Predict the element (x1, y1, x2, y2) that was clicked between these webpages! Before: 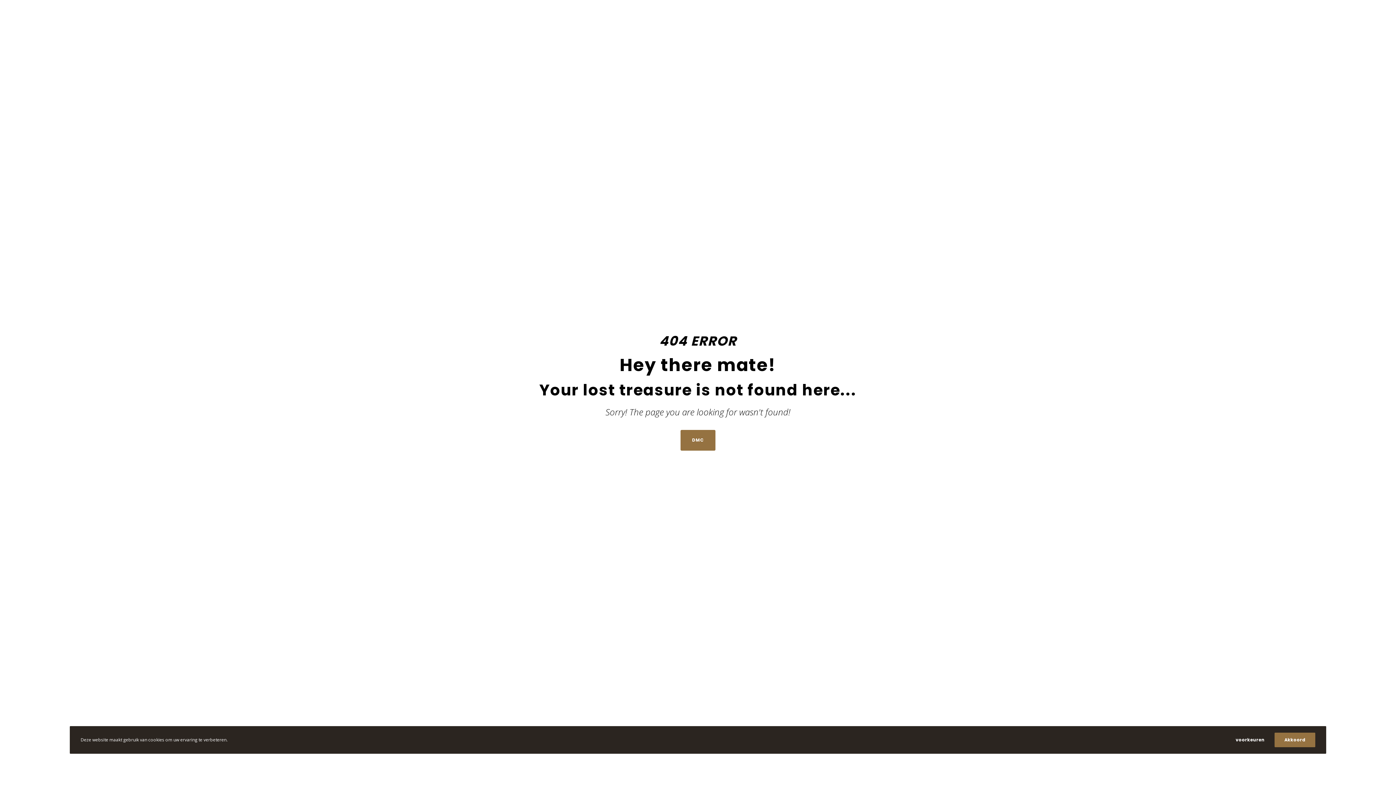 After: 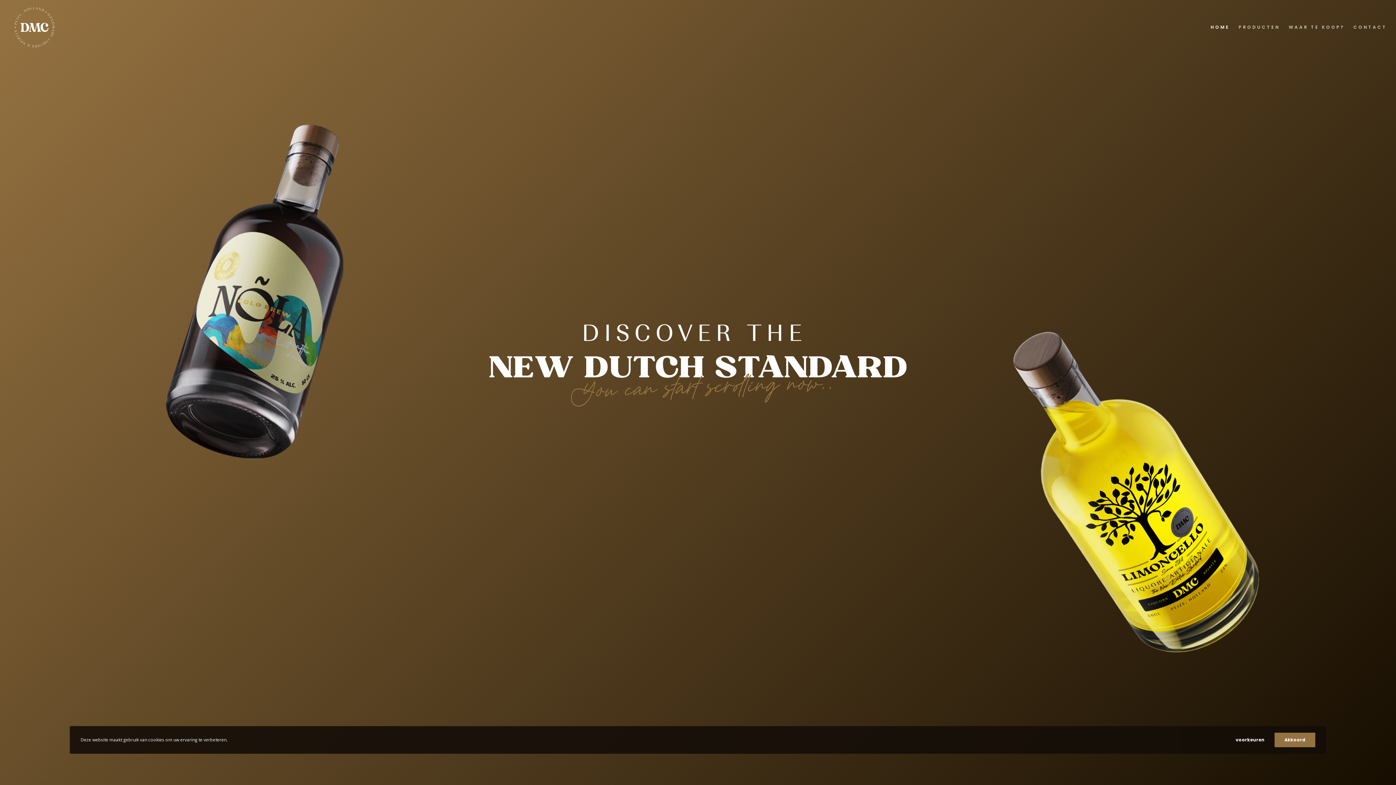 Action: label: DMC bbox: (680, 430, 715, 450)